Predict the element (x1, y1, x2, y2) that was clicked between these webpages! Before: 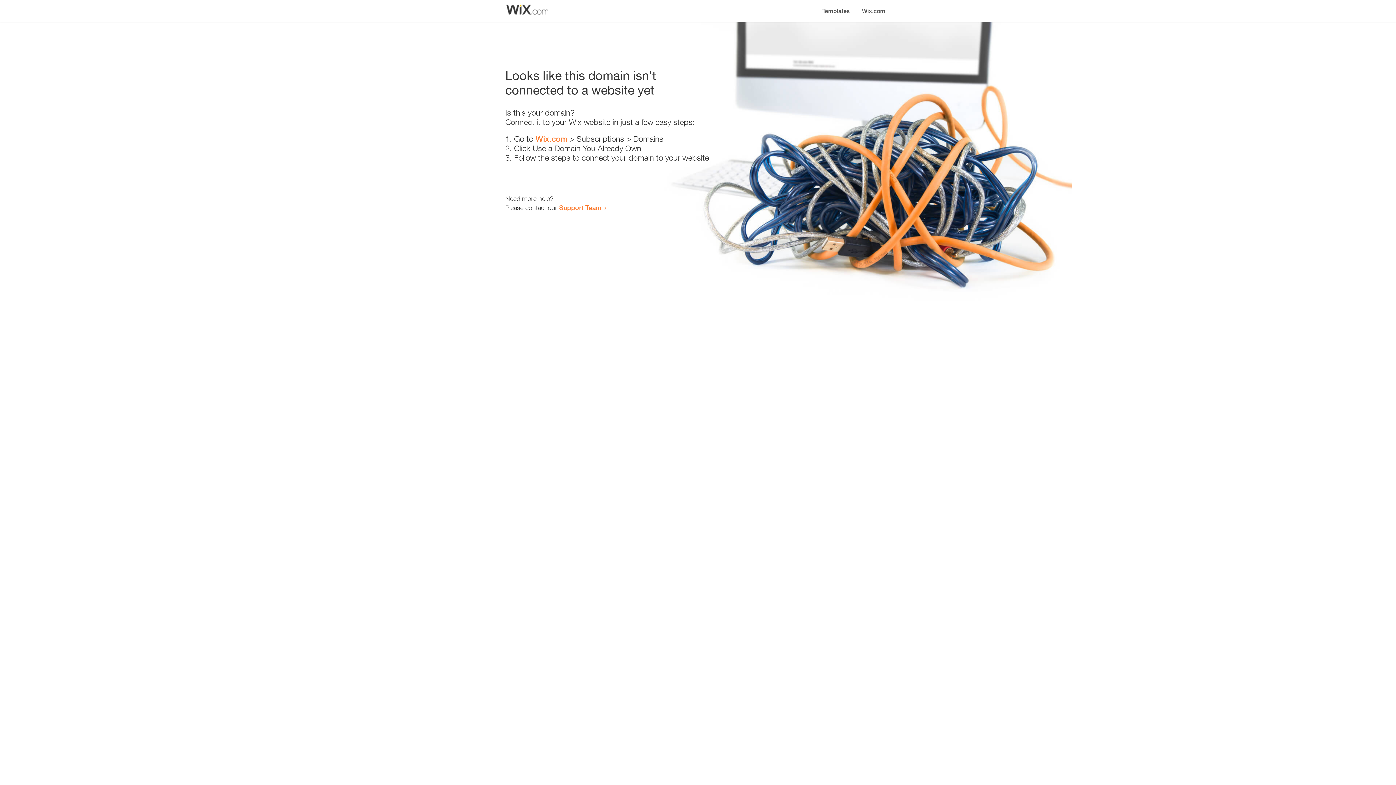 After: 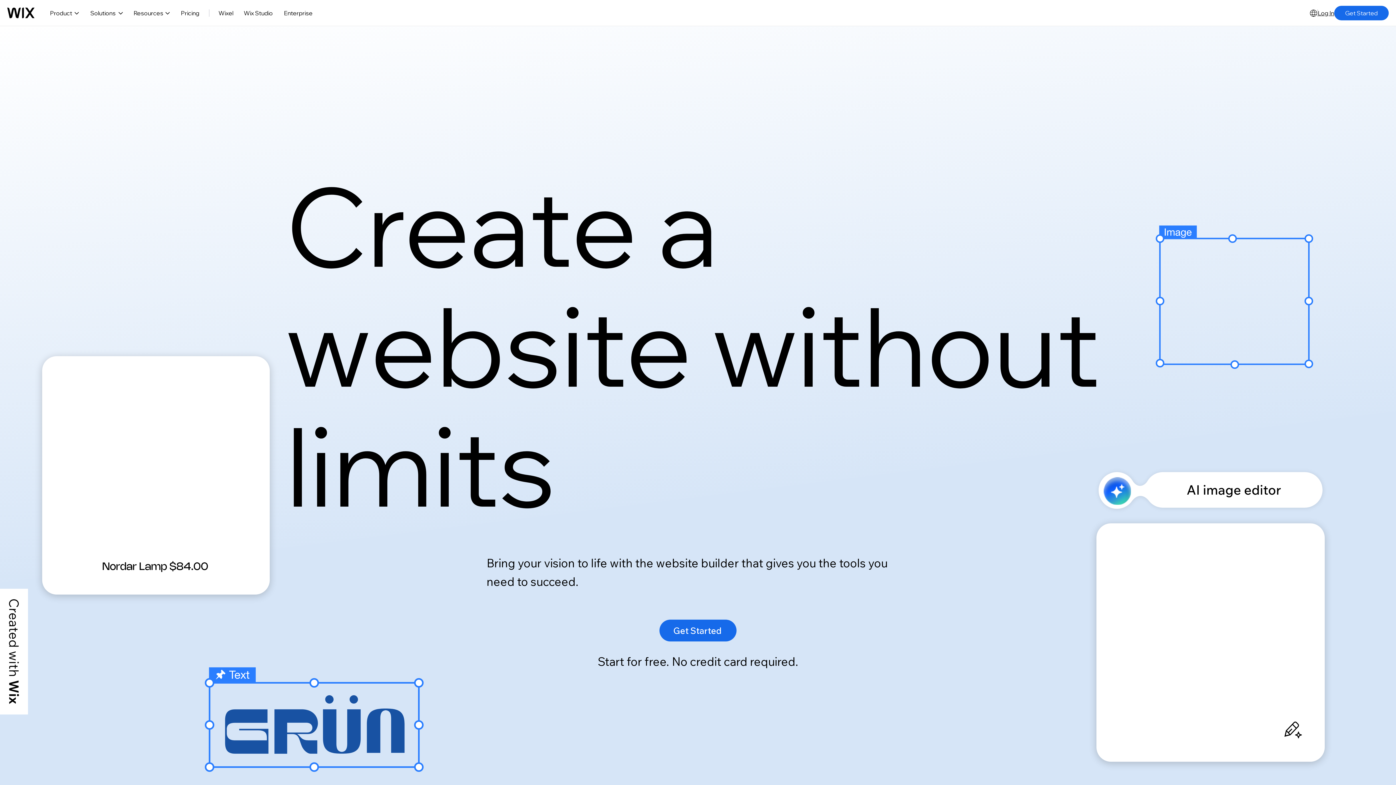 Action: label: Wix.com bbox: (535, 134, 567, 143)